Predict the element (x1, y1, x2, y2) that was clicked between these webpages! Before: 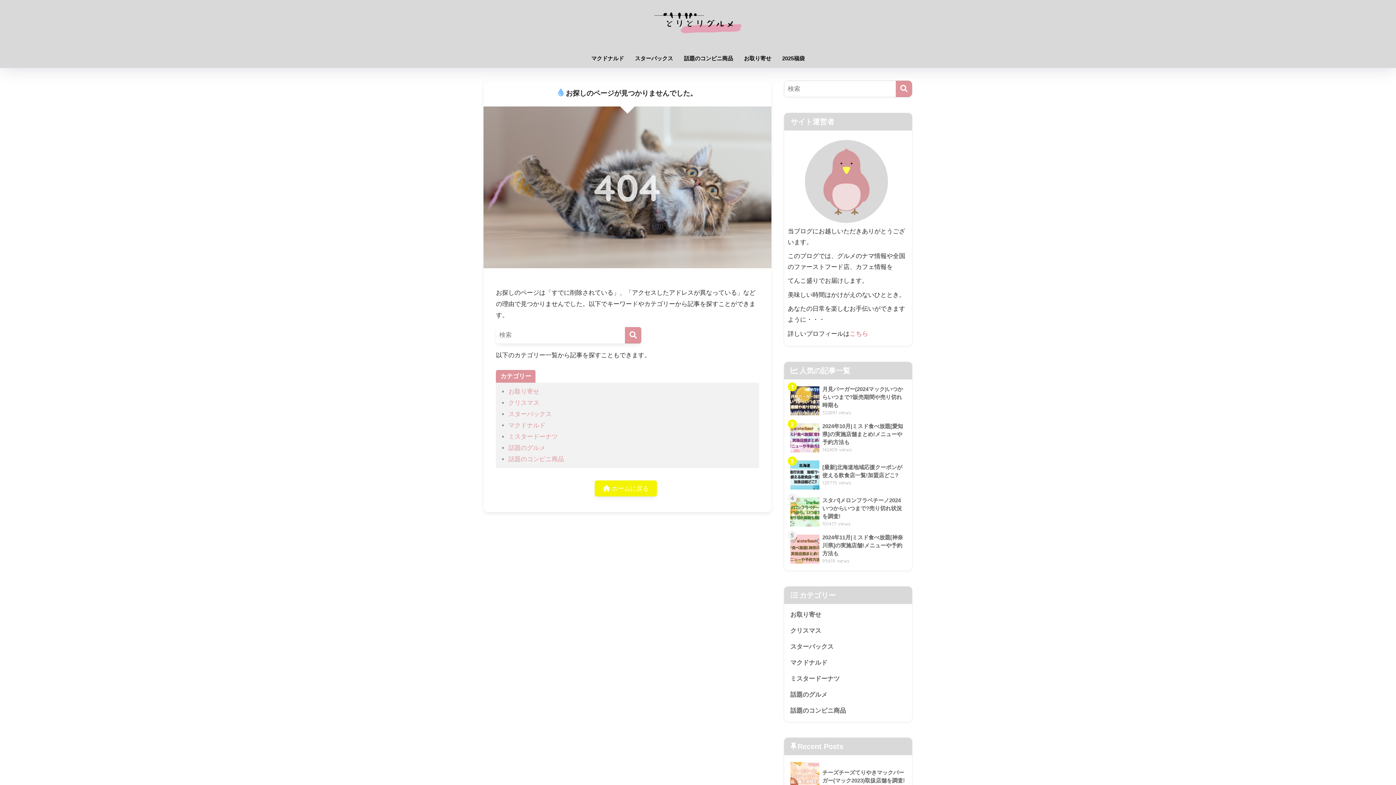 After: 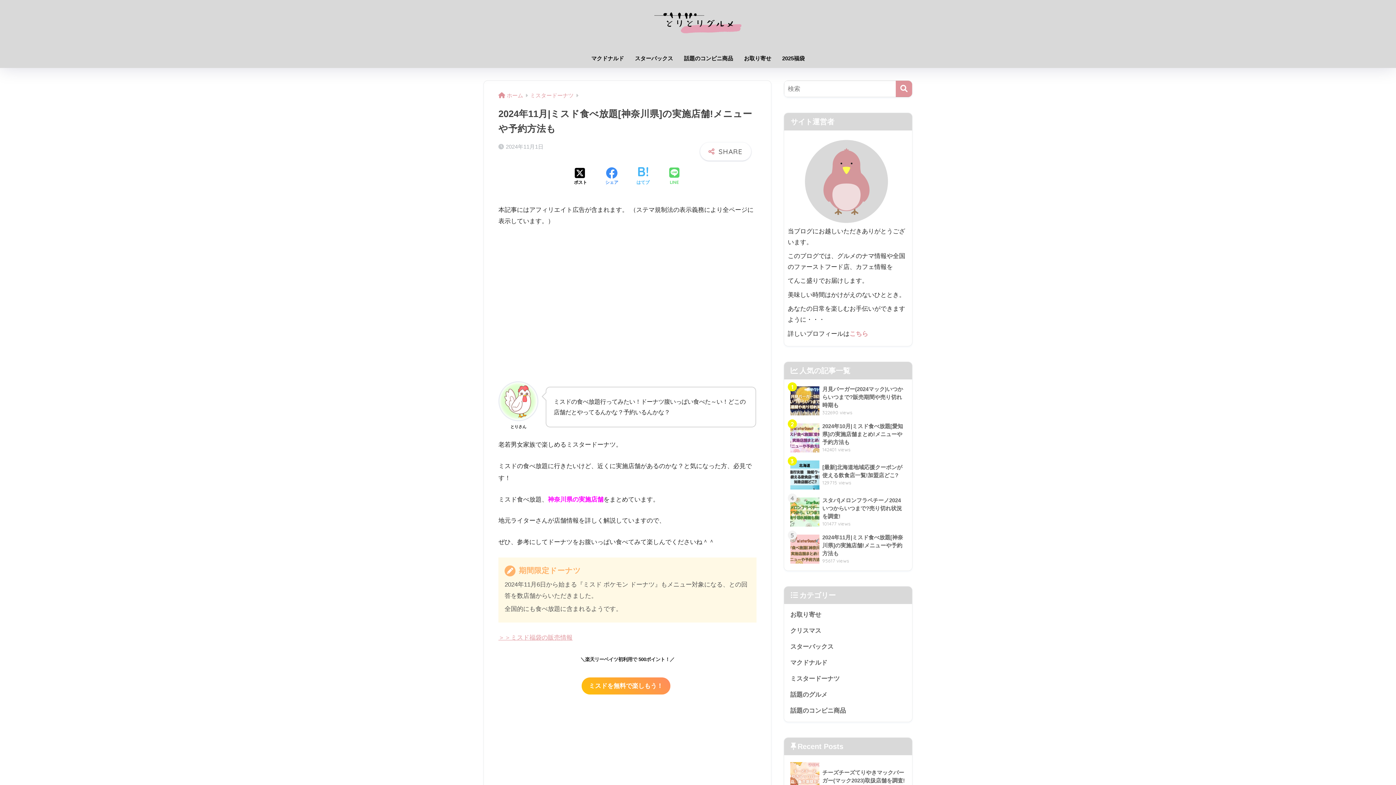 Action: label: 	2024年11月|ミスド食べ放題[神奈川県]の実施店舗!メニューや予約方法も
95619 views bbox: (788, 530, 908, 567)